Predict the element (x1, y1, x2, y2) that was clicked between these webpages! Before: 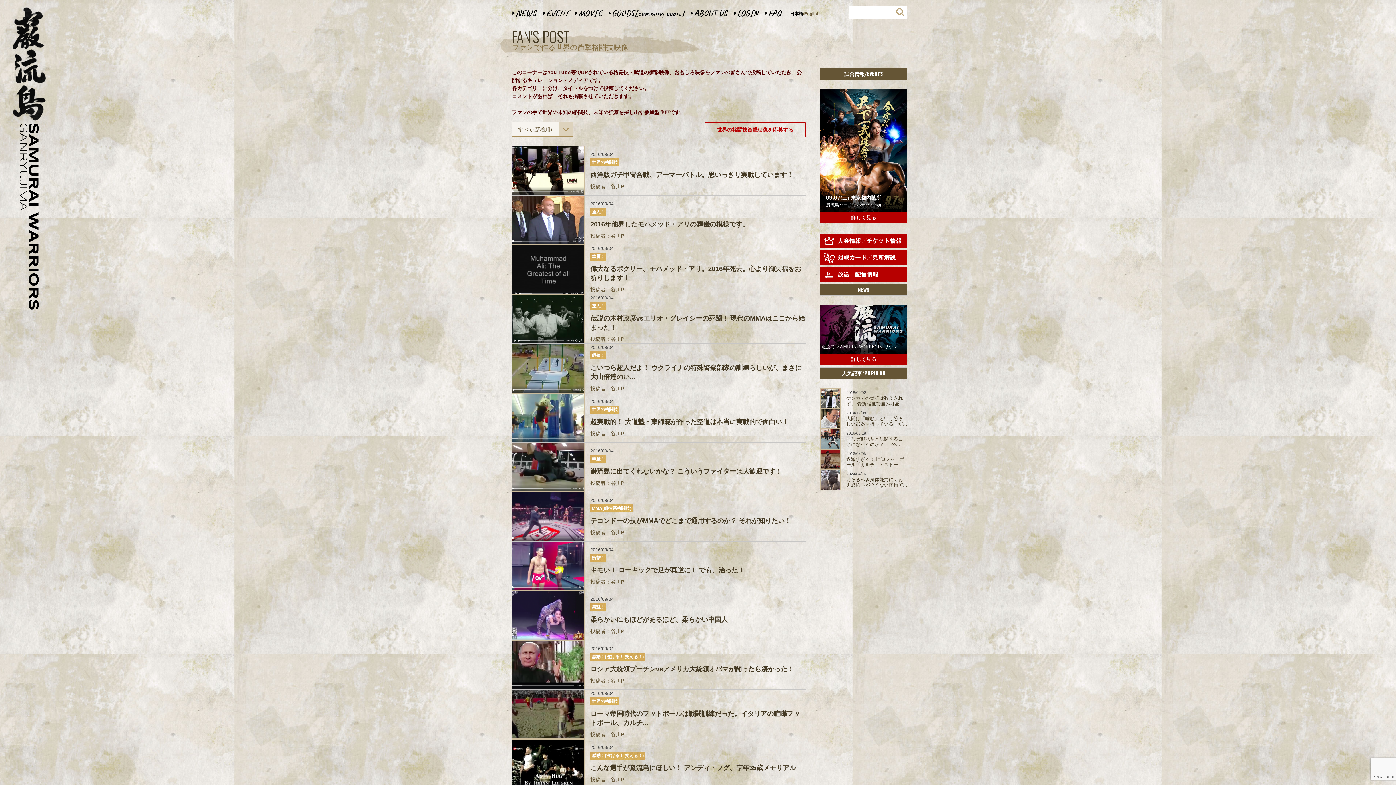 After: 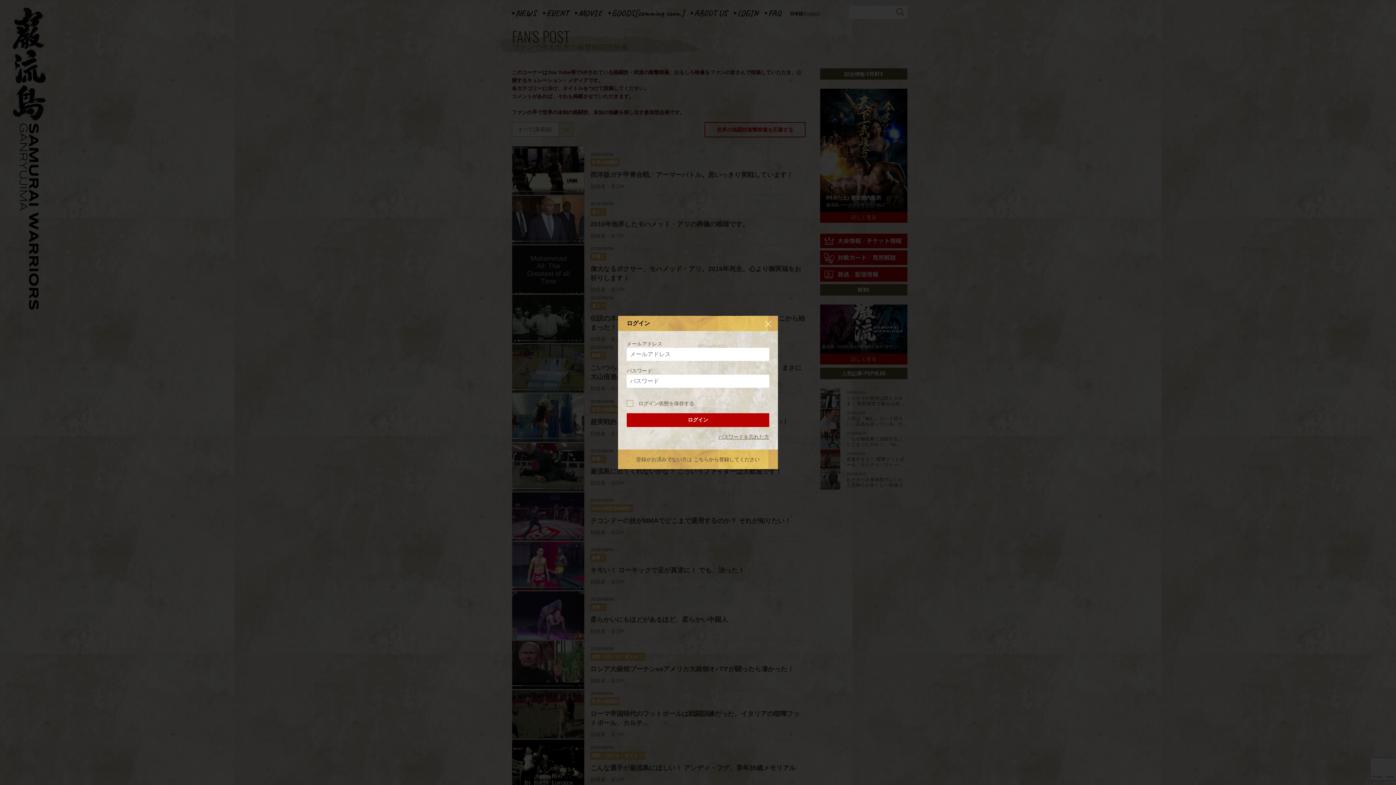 Action: bbox: (733, 1, 758, 26) label: ▶︎LOGIN